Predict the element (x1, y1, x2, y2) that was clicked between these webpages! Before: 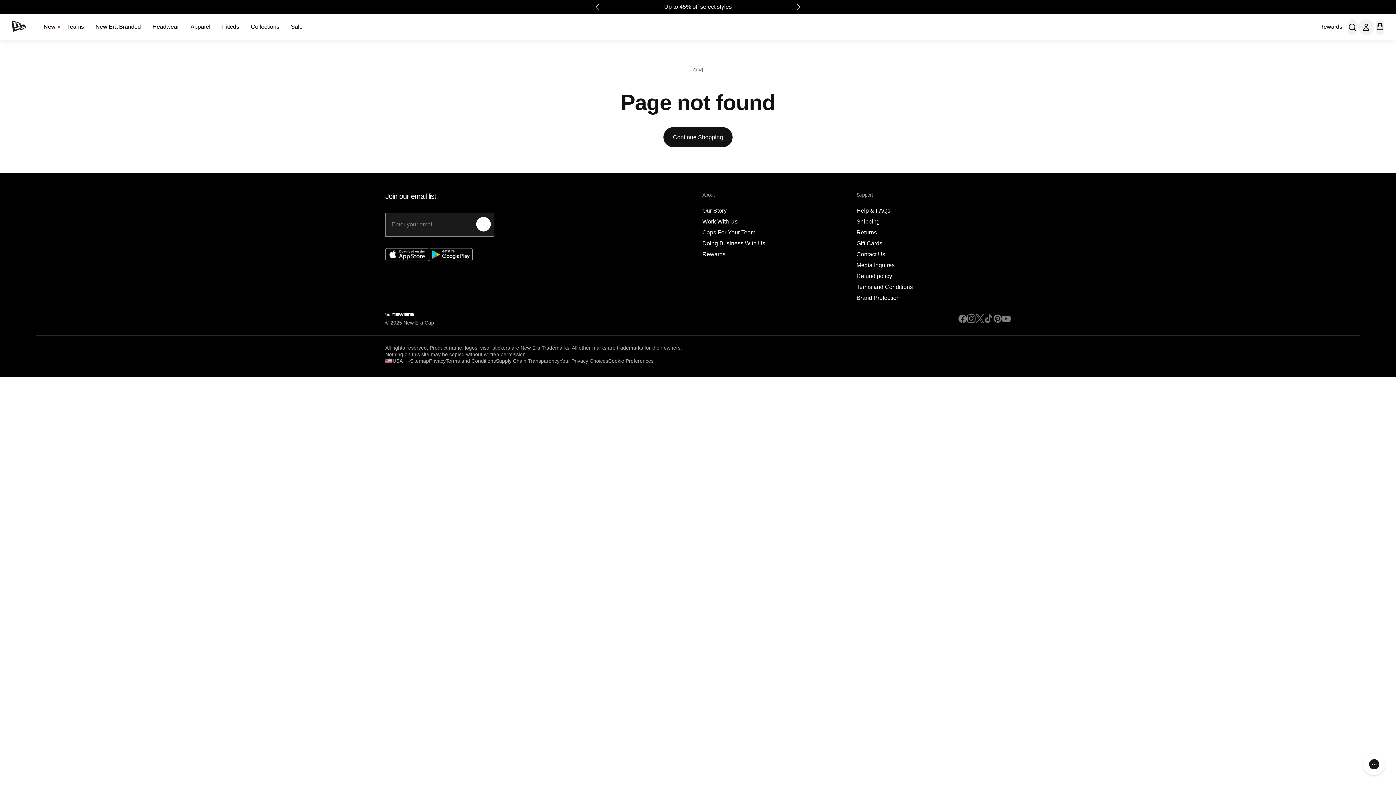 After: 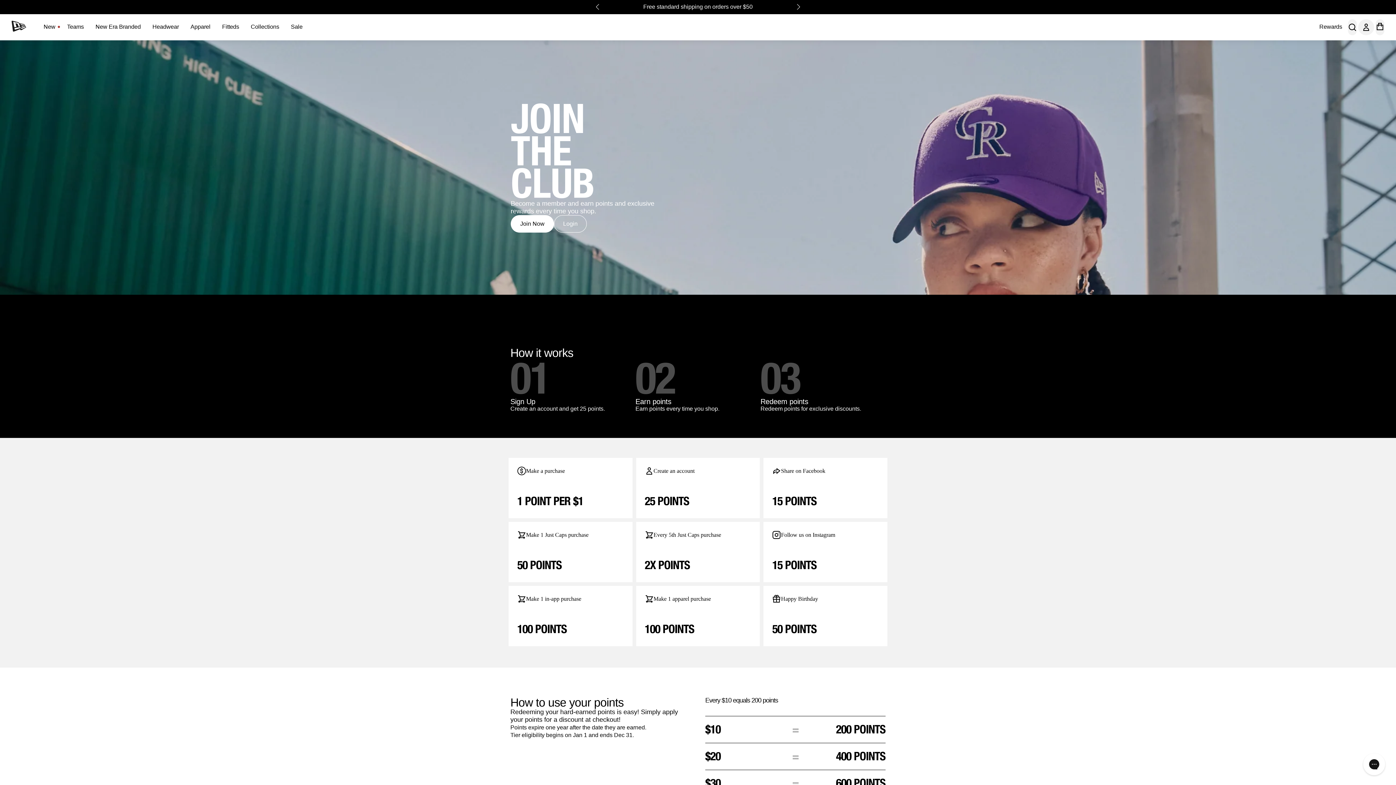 Action: bbox: (1319, 23, 1342, 30) label: Rewards